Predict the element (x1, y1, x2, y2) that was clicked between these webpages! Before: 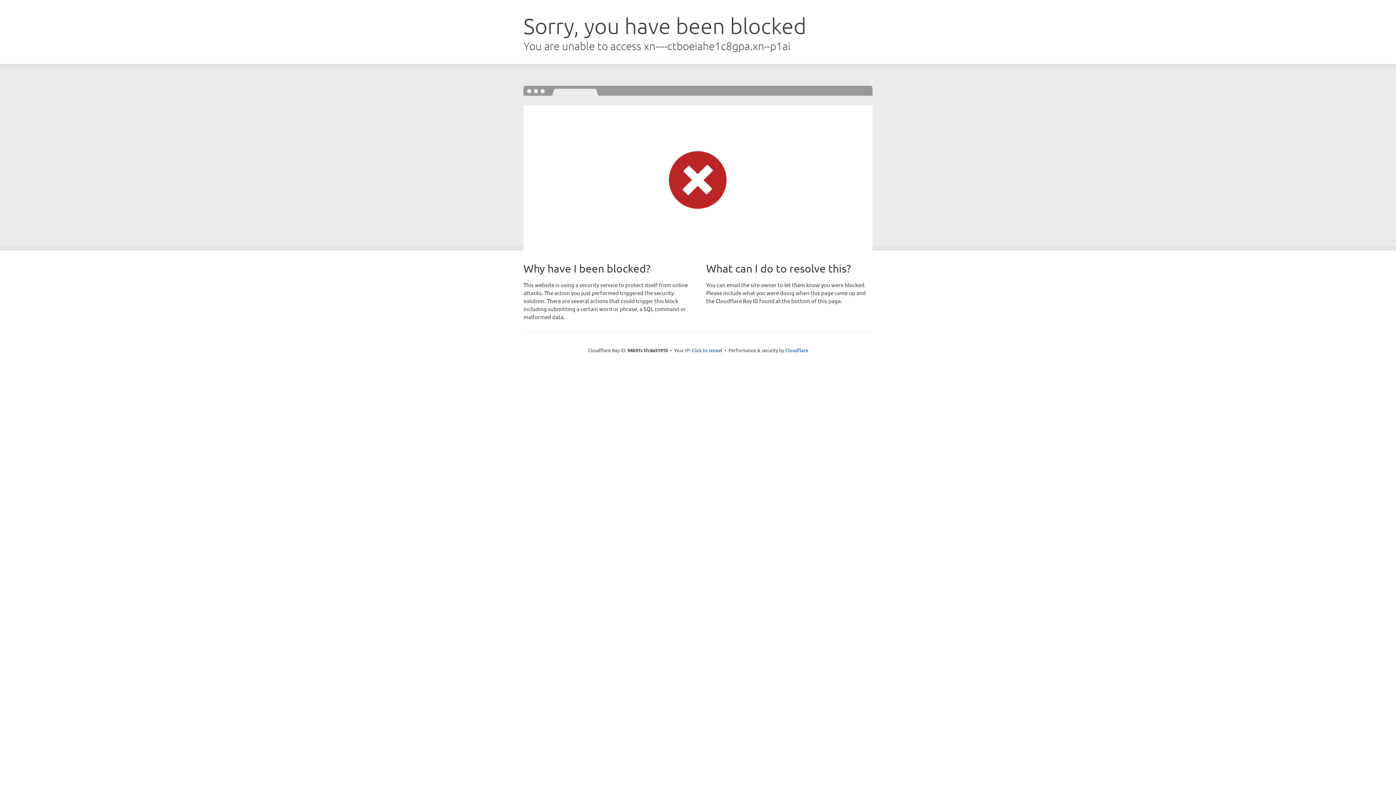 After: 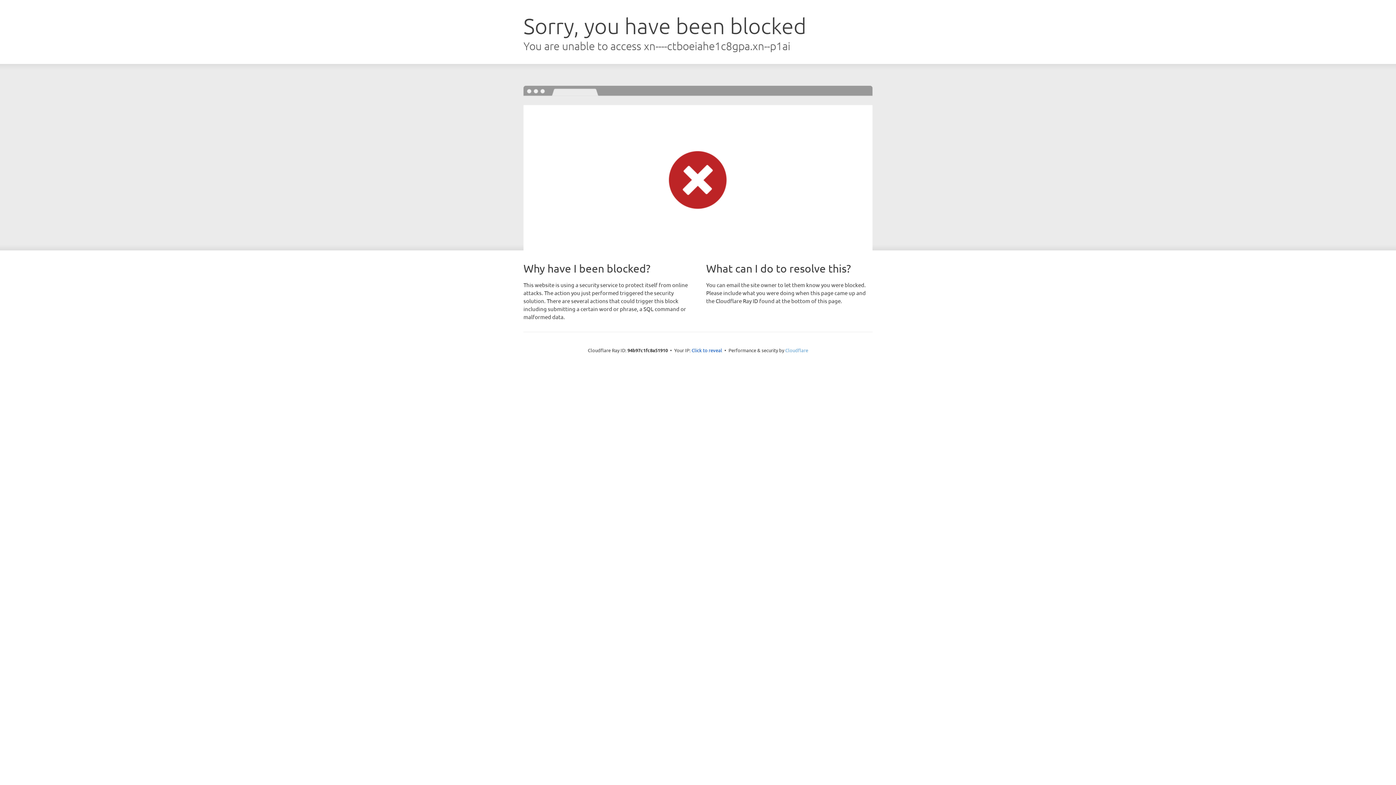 Action: bbox: (785, 347, 808, 353) label: Cloudflare